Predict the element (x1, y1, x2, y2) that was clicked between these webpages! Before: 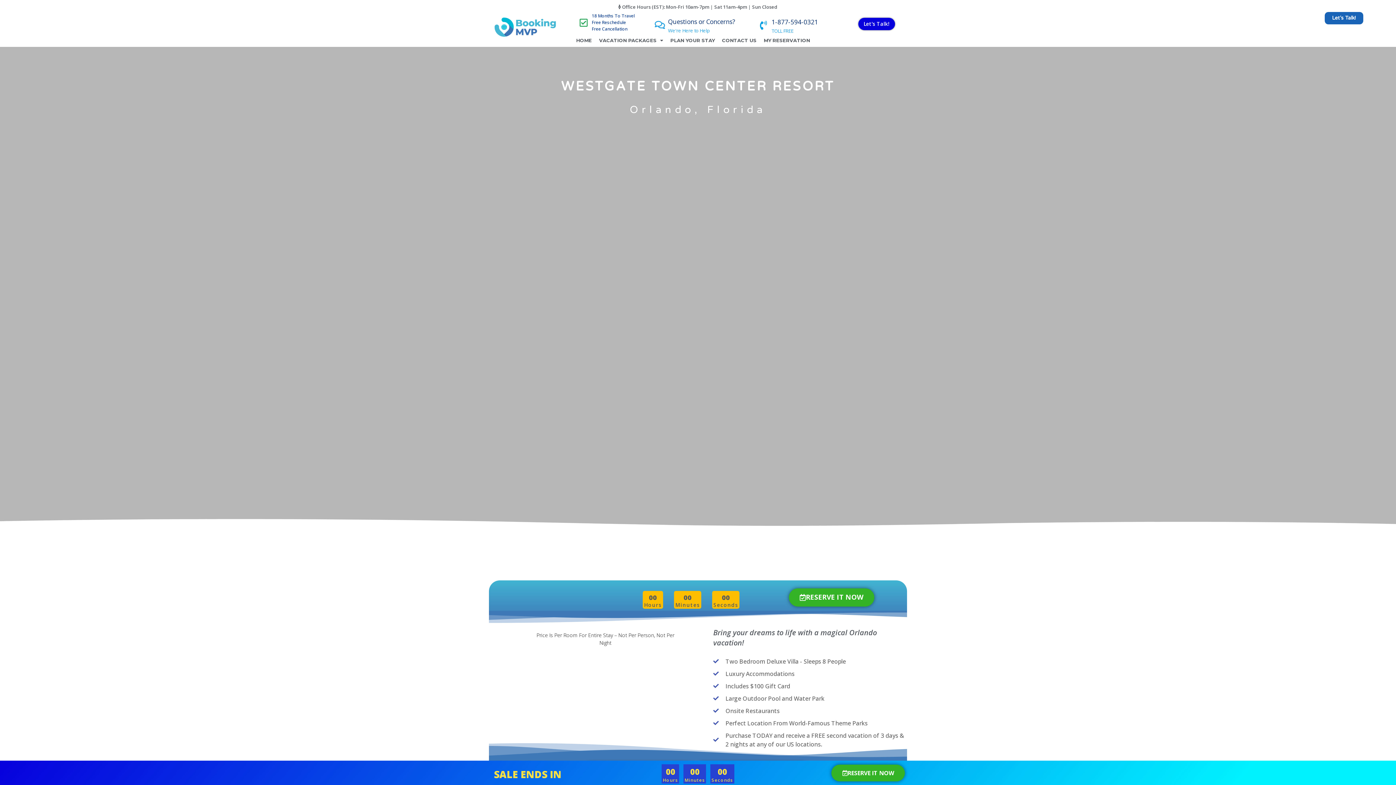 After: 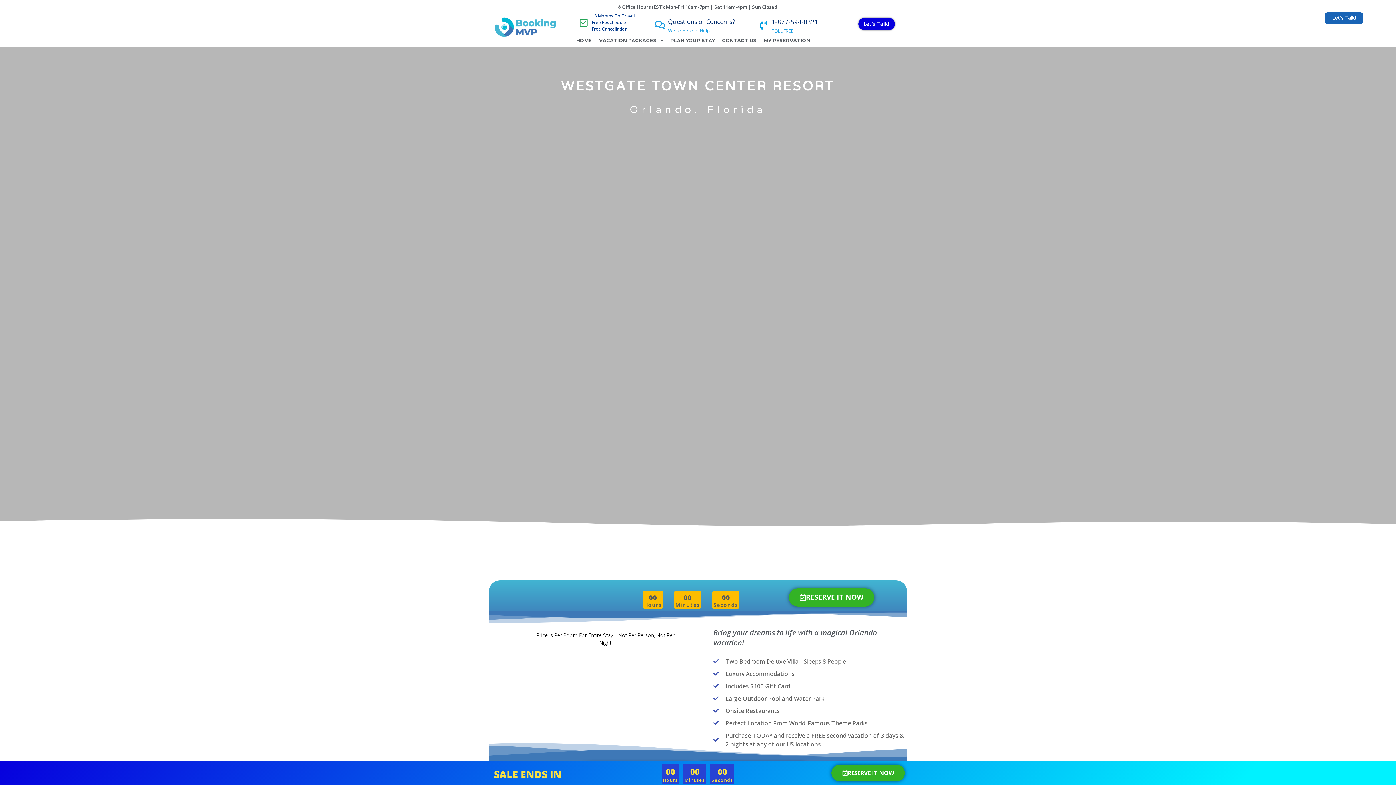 Action: bbox: (759, 20, 768, 29)